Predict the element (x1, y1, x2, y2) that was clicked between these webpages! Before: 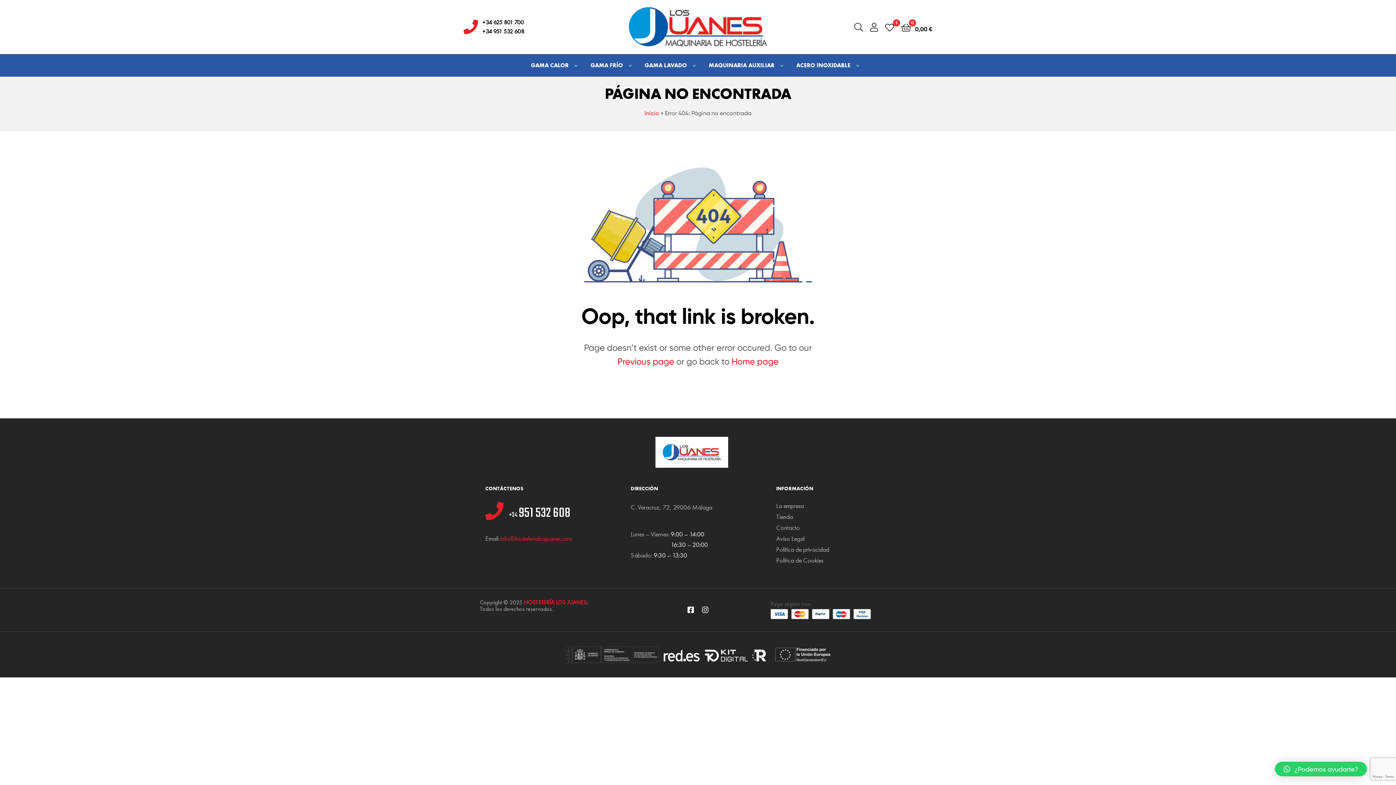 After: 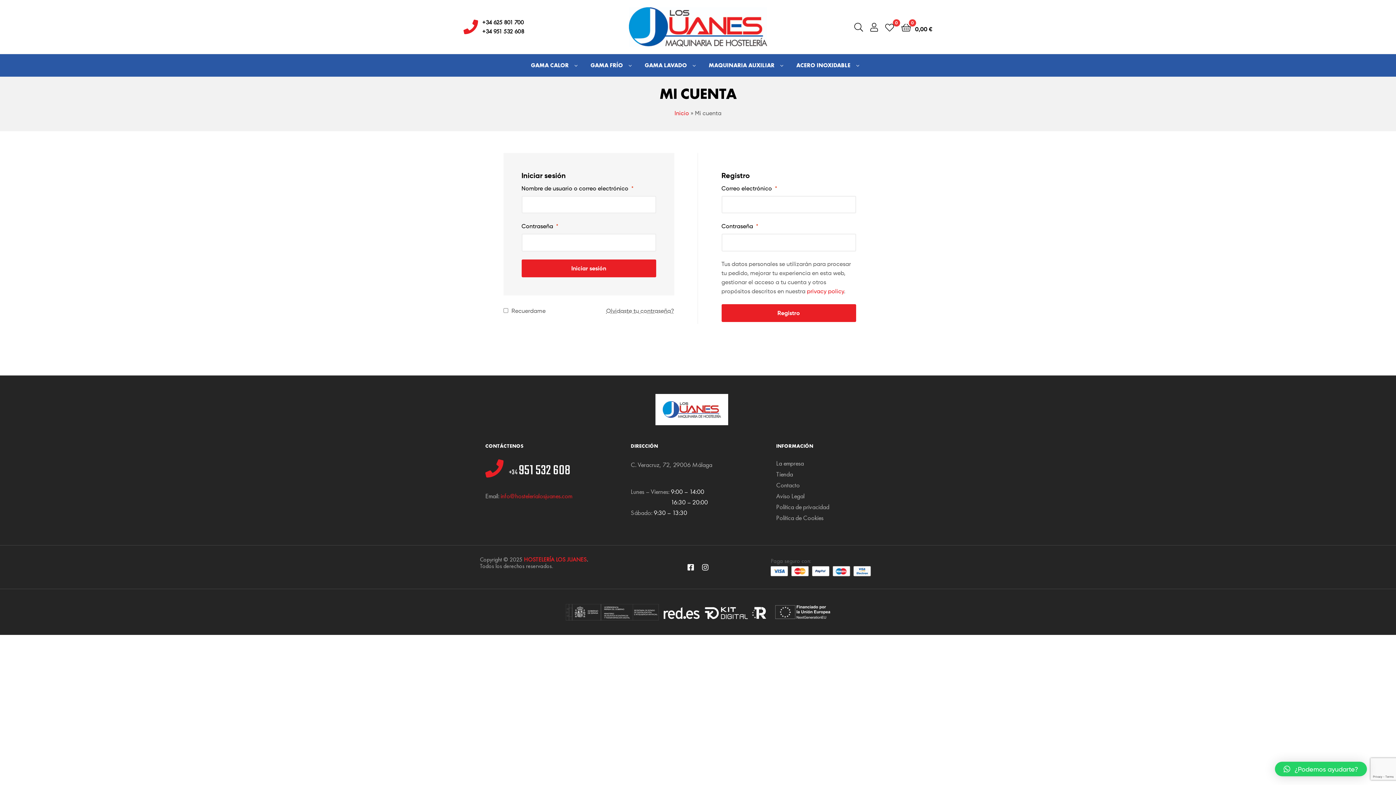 Action: bbox: (870, 22, 878, 31)